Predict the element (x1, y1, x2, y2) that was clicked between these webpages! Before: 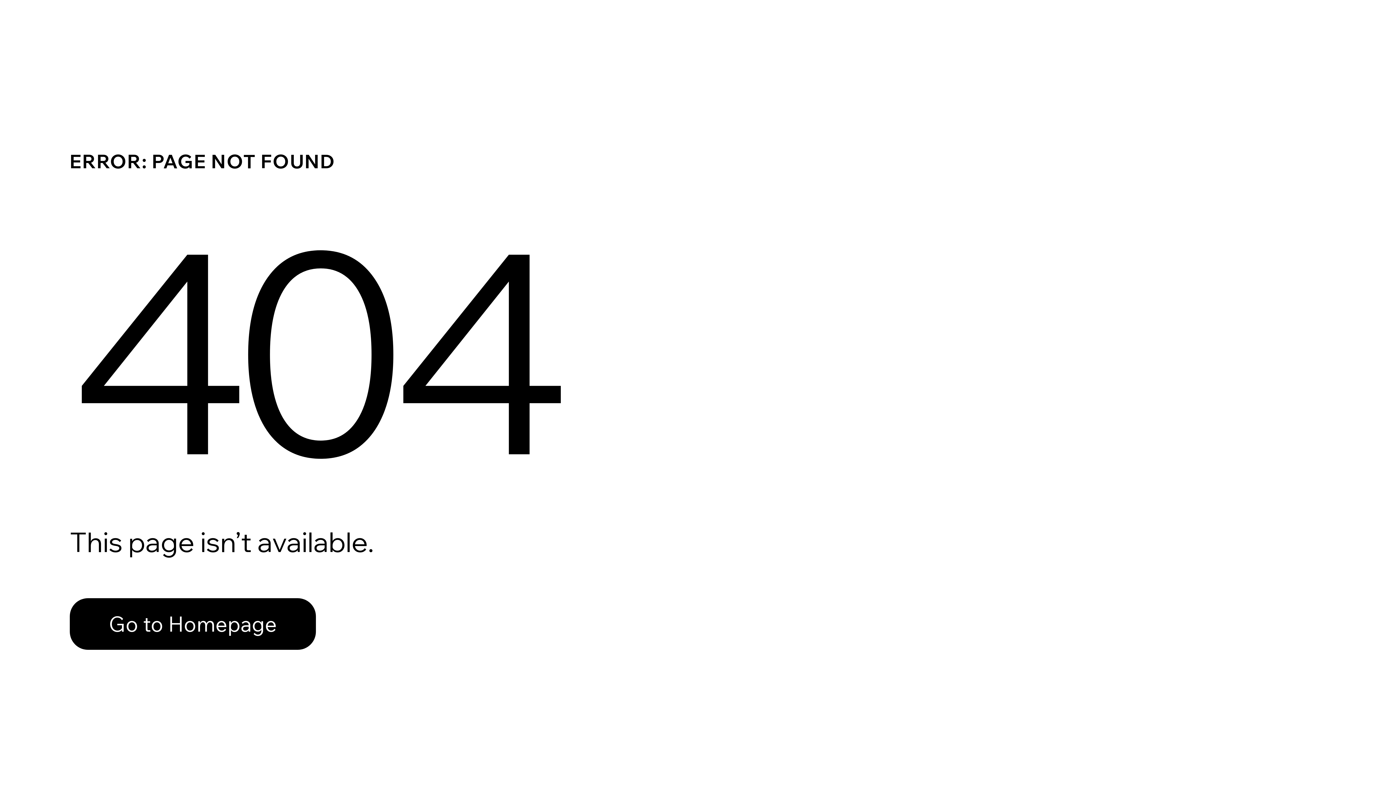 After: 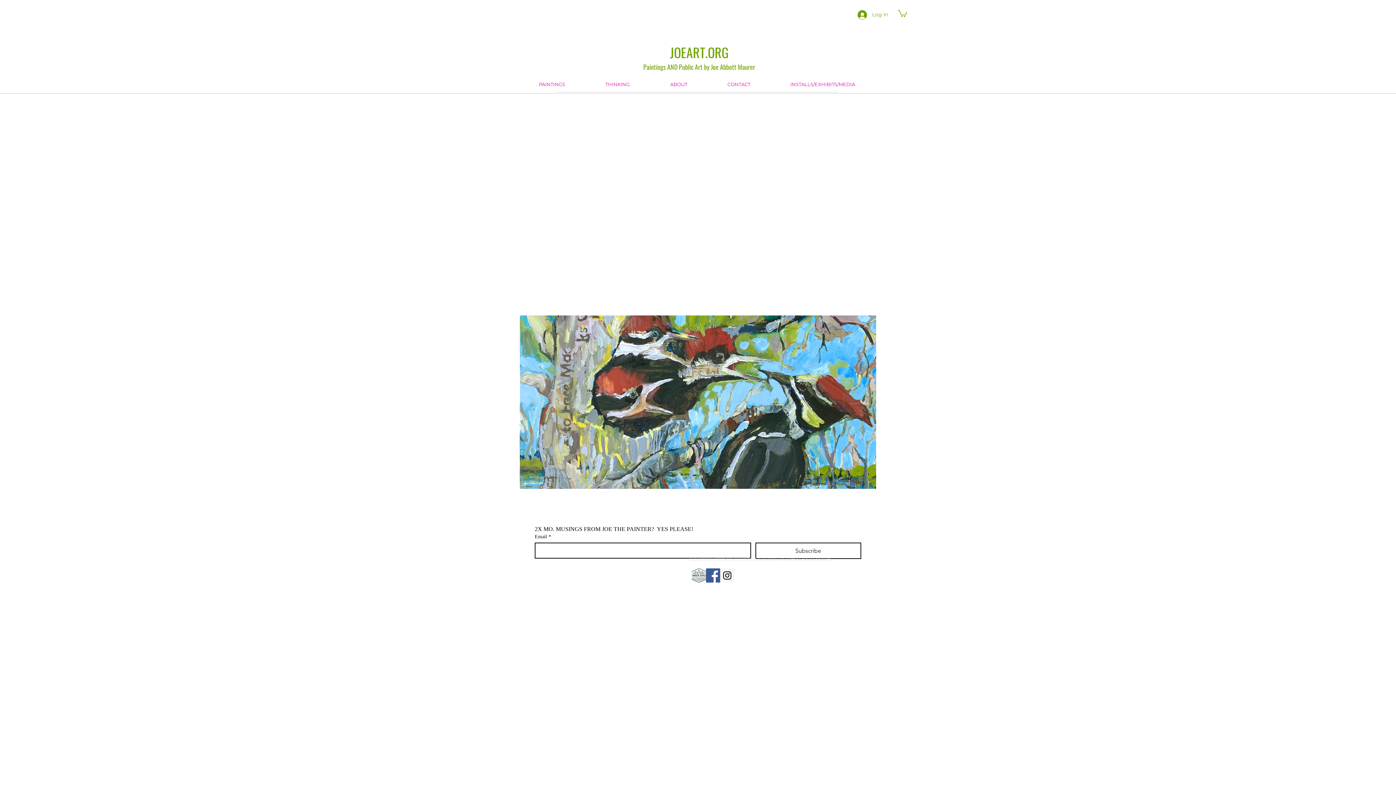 Action: label: Go to Homepage bbox: (69, 598, 316, 650)